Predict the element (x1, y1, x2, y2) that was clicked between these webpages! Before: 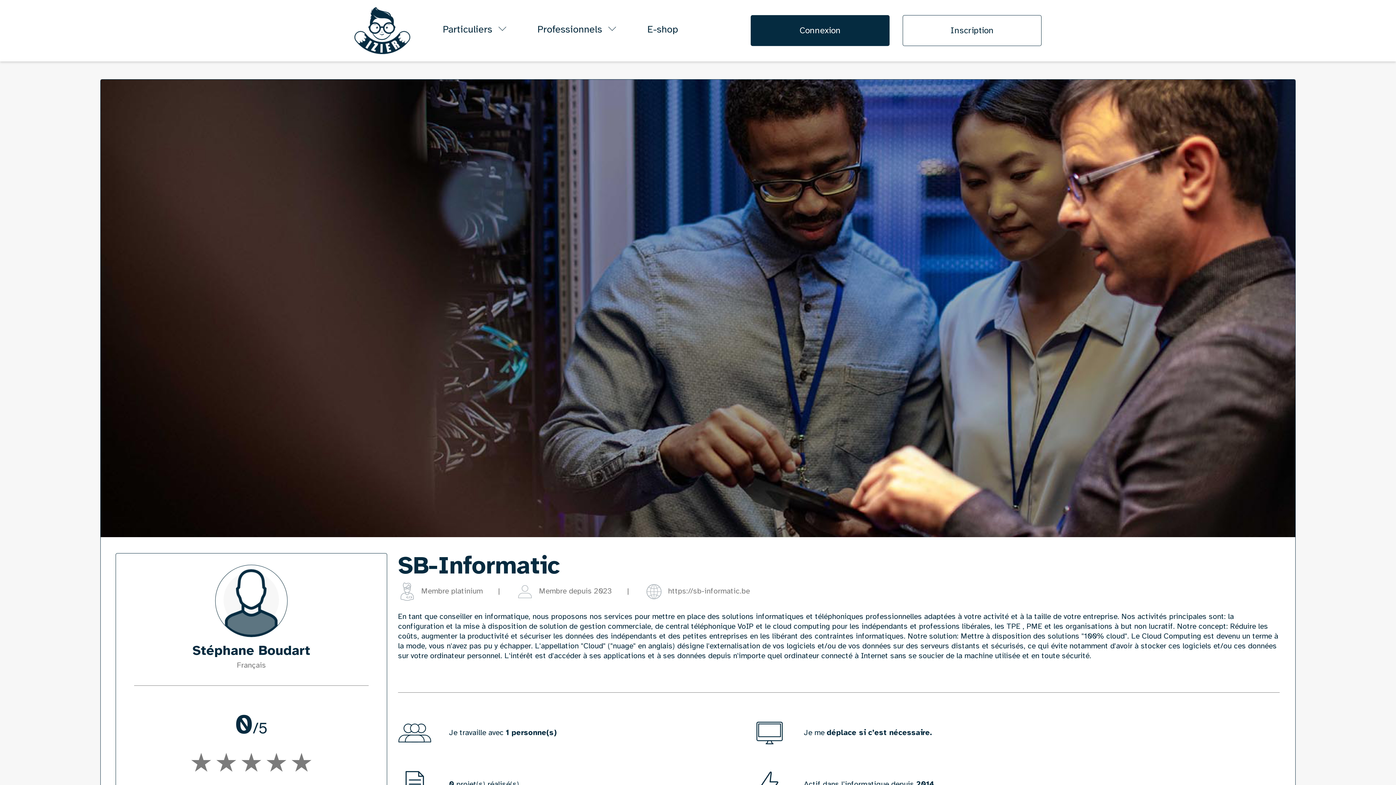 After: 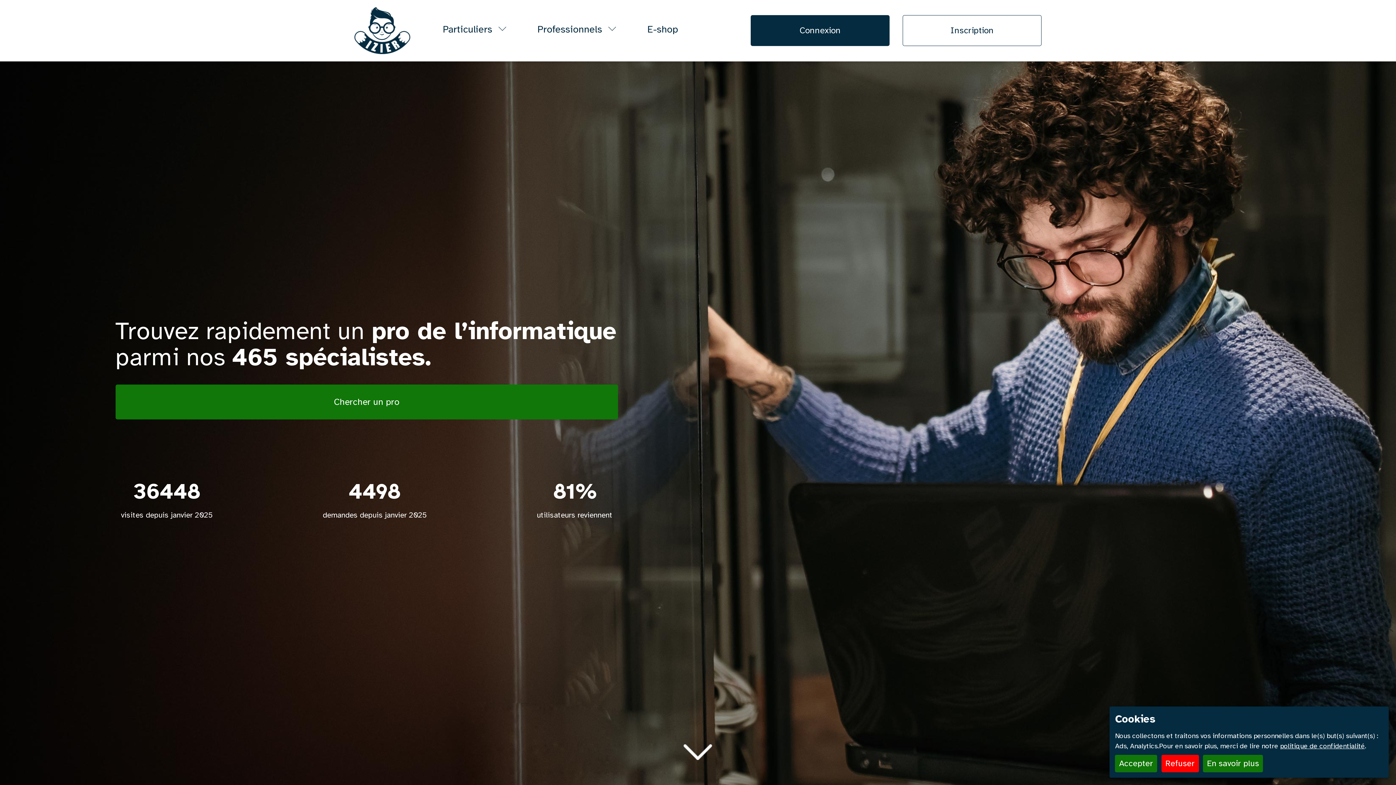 Action: bbox: (354, 25, 410, 34)